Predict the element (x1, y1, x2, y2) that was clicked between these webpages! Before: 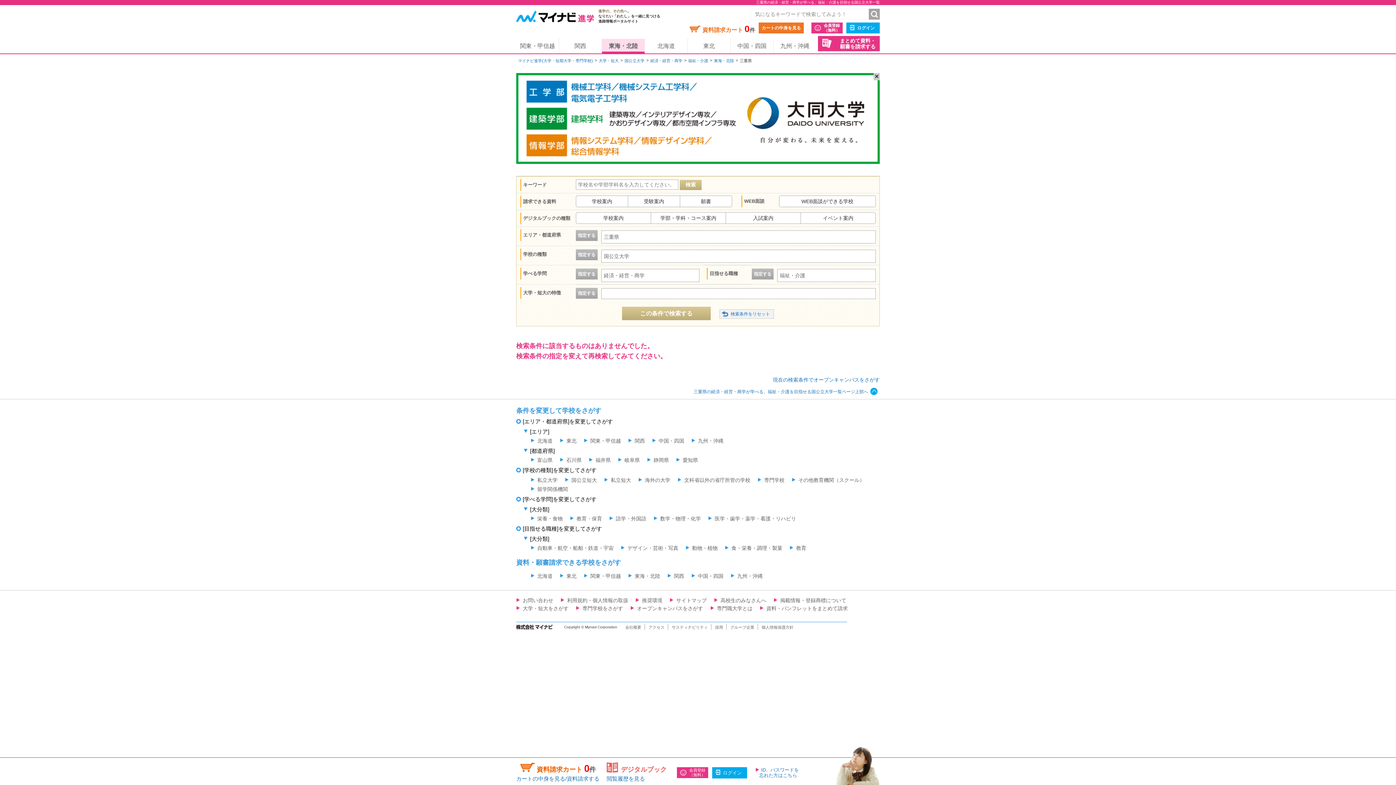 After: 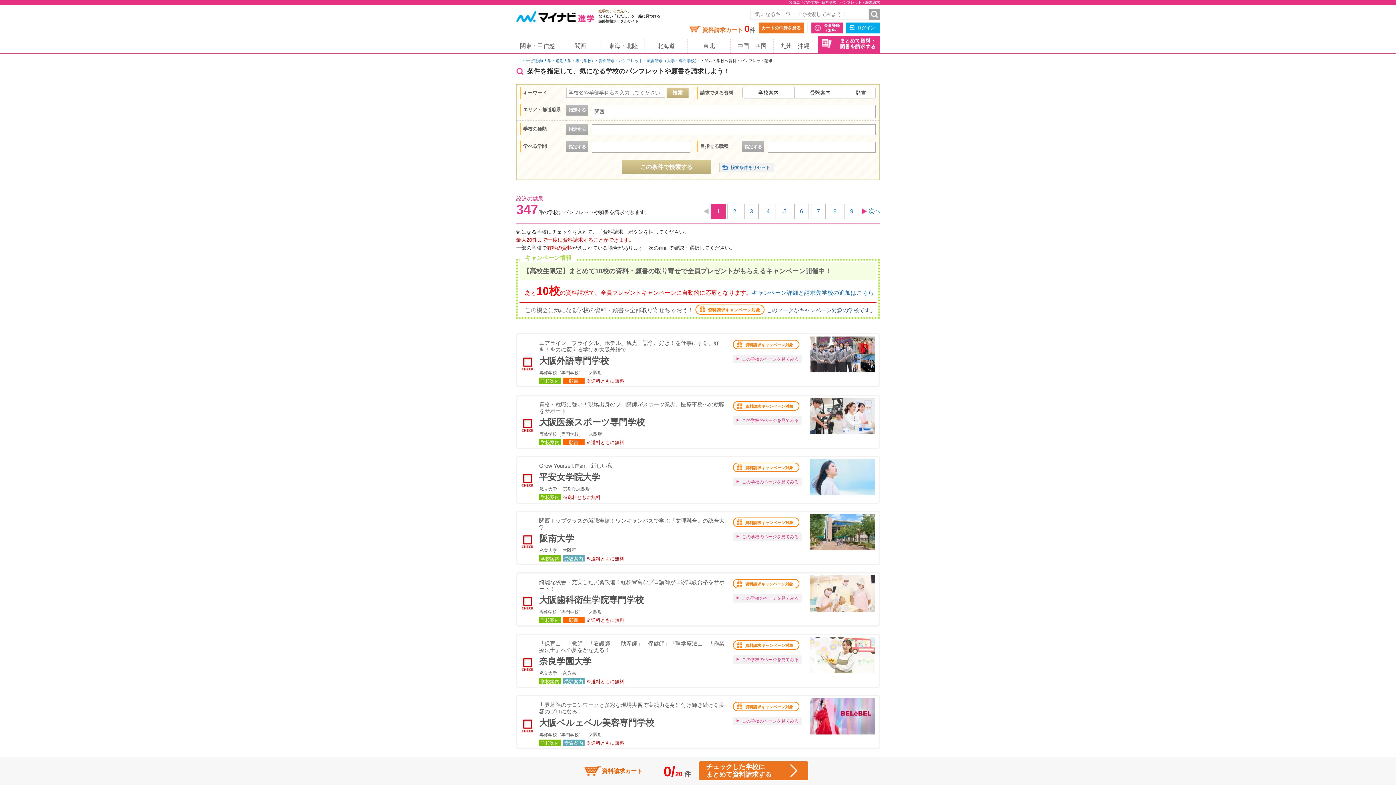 Action: label: 関西 bbox: (667, 573, 684, 579)